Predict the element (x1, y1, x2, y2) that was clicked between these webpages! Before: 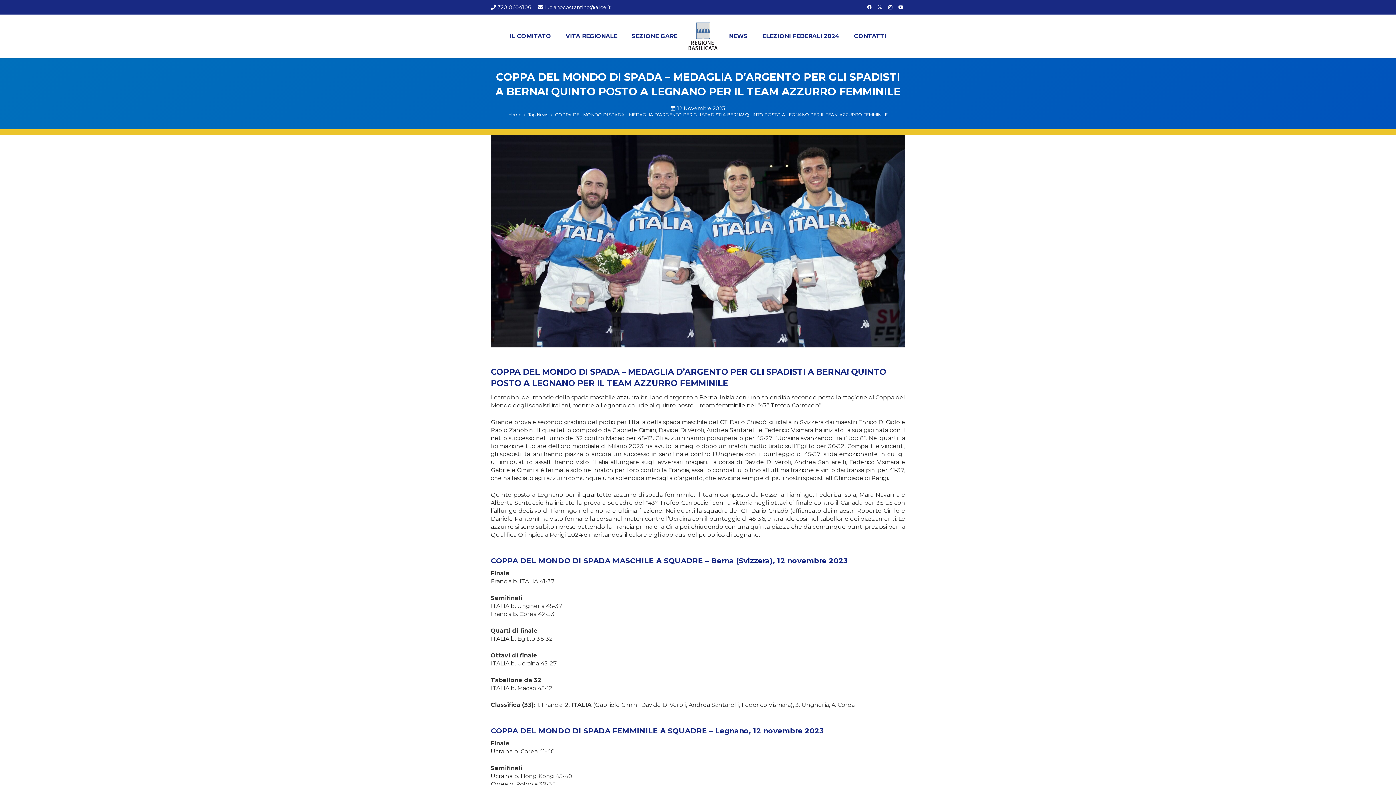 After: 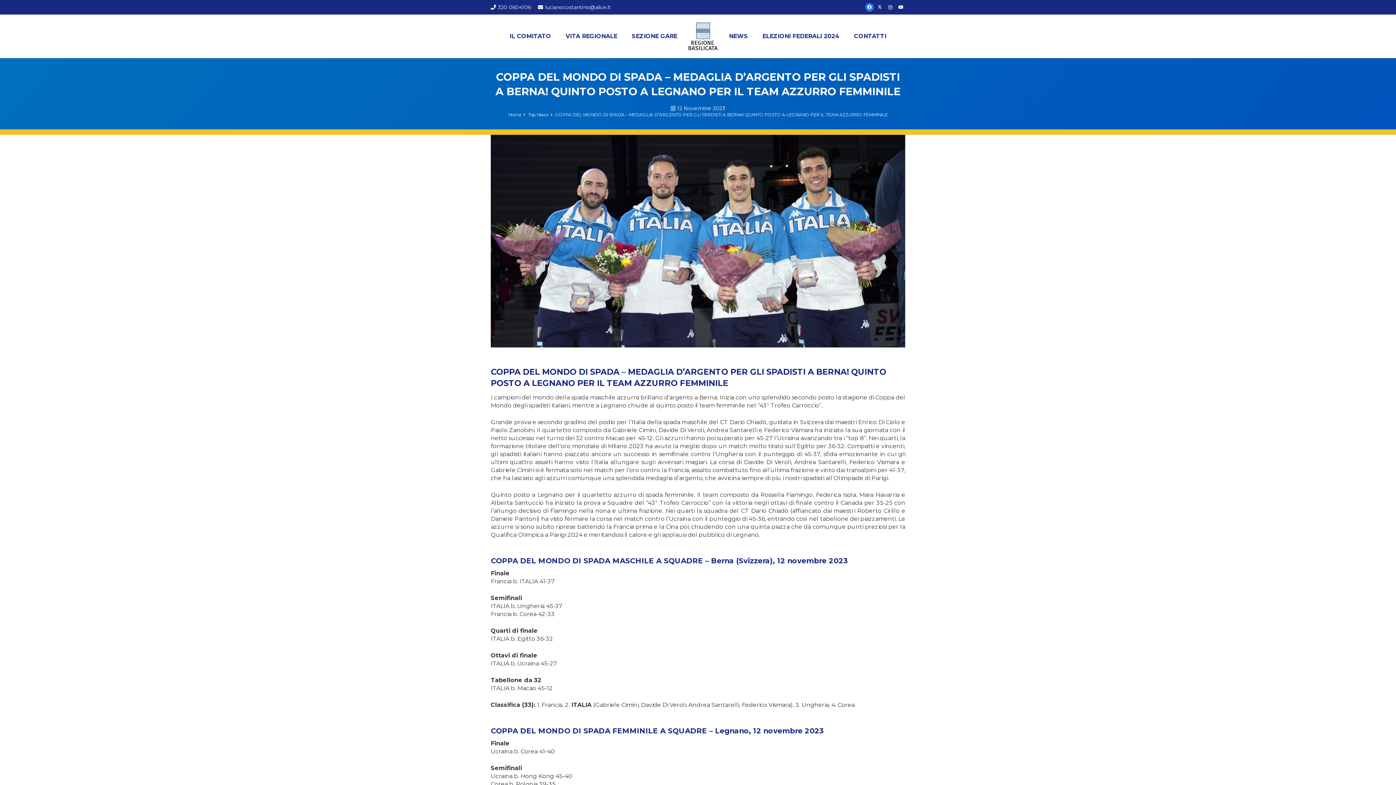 Action: bbox: (865, 2, 874, 11) label: Facebook